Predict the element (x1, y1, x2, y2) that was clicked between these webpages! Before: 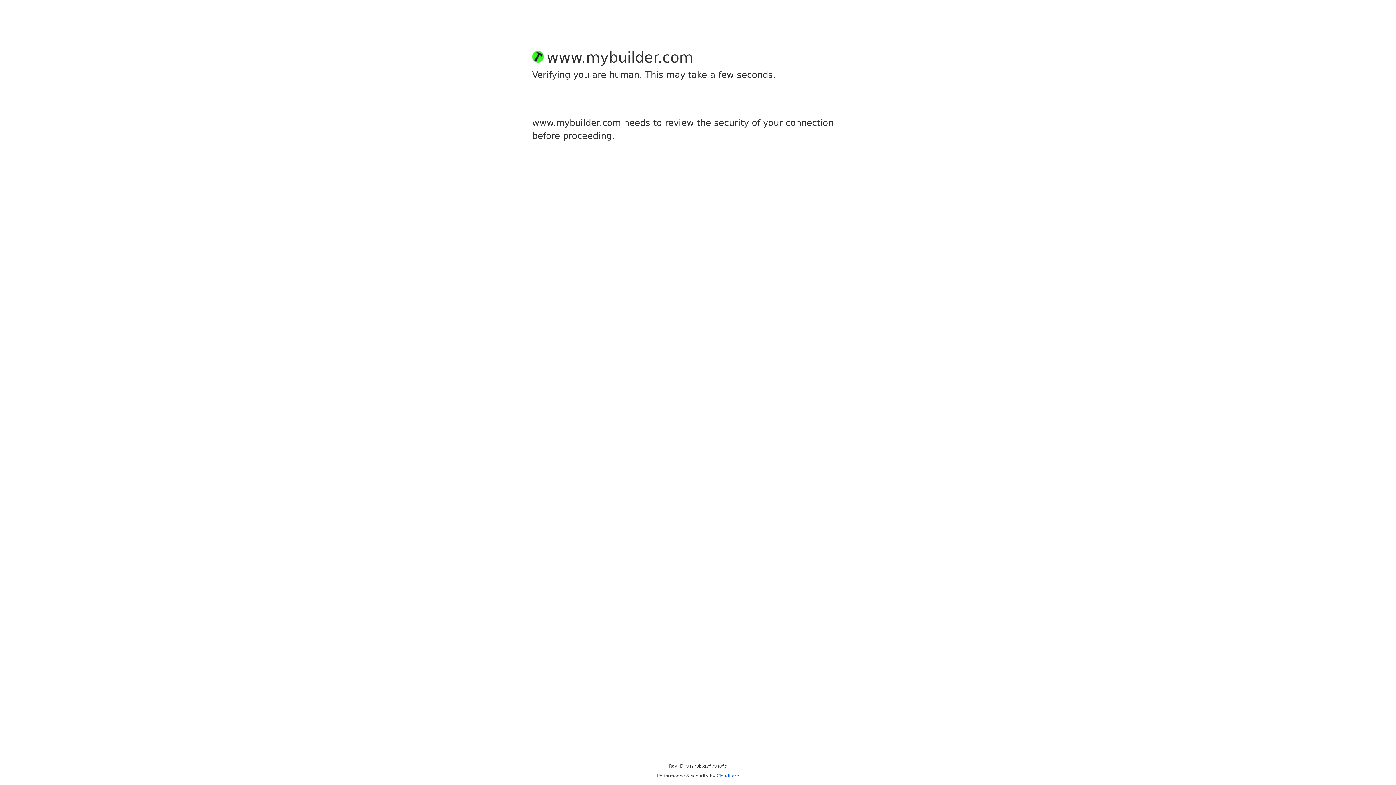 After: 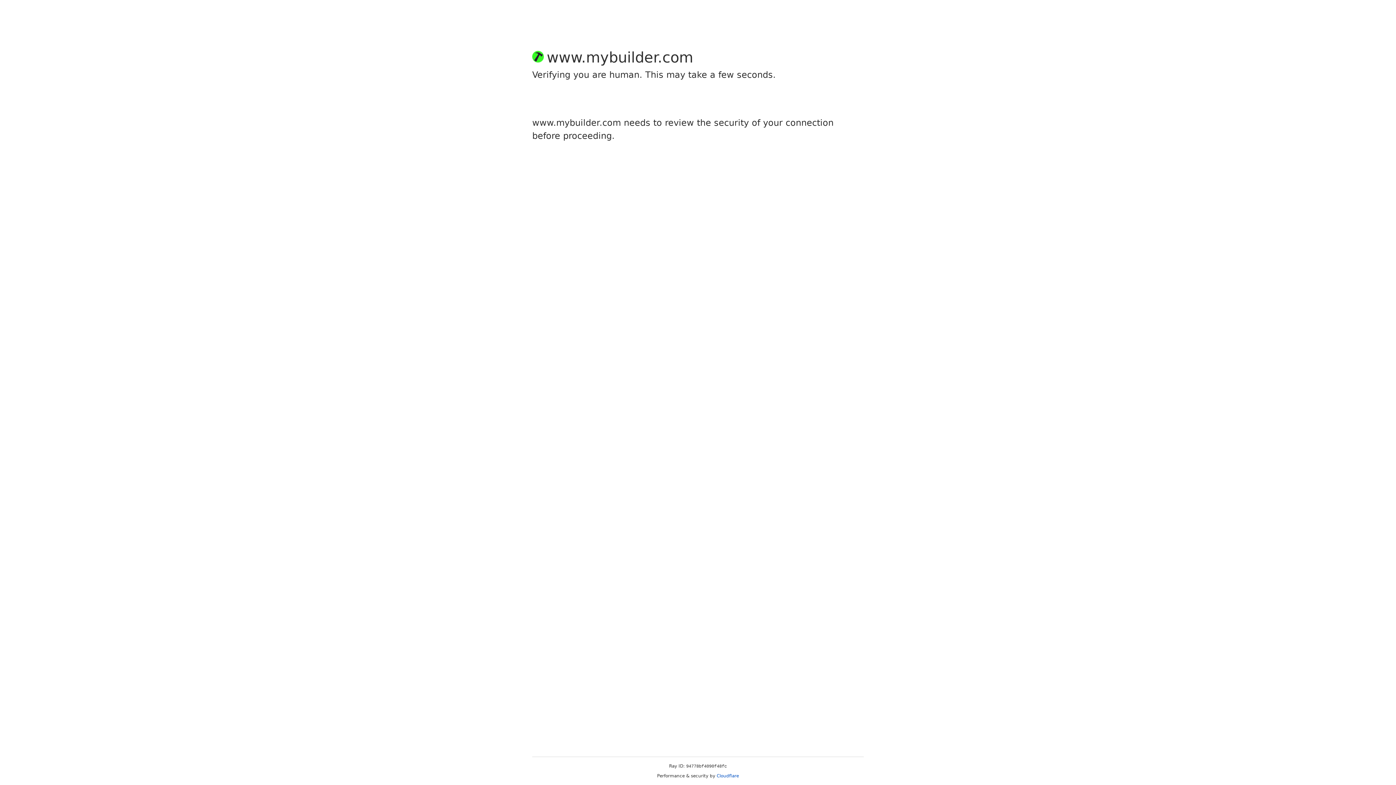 Action: label: Cloudflare bbox: (716, 773, 739, 778)